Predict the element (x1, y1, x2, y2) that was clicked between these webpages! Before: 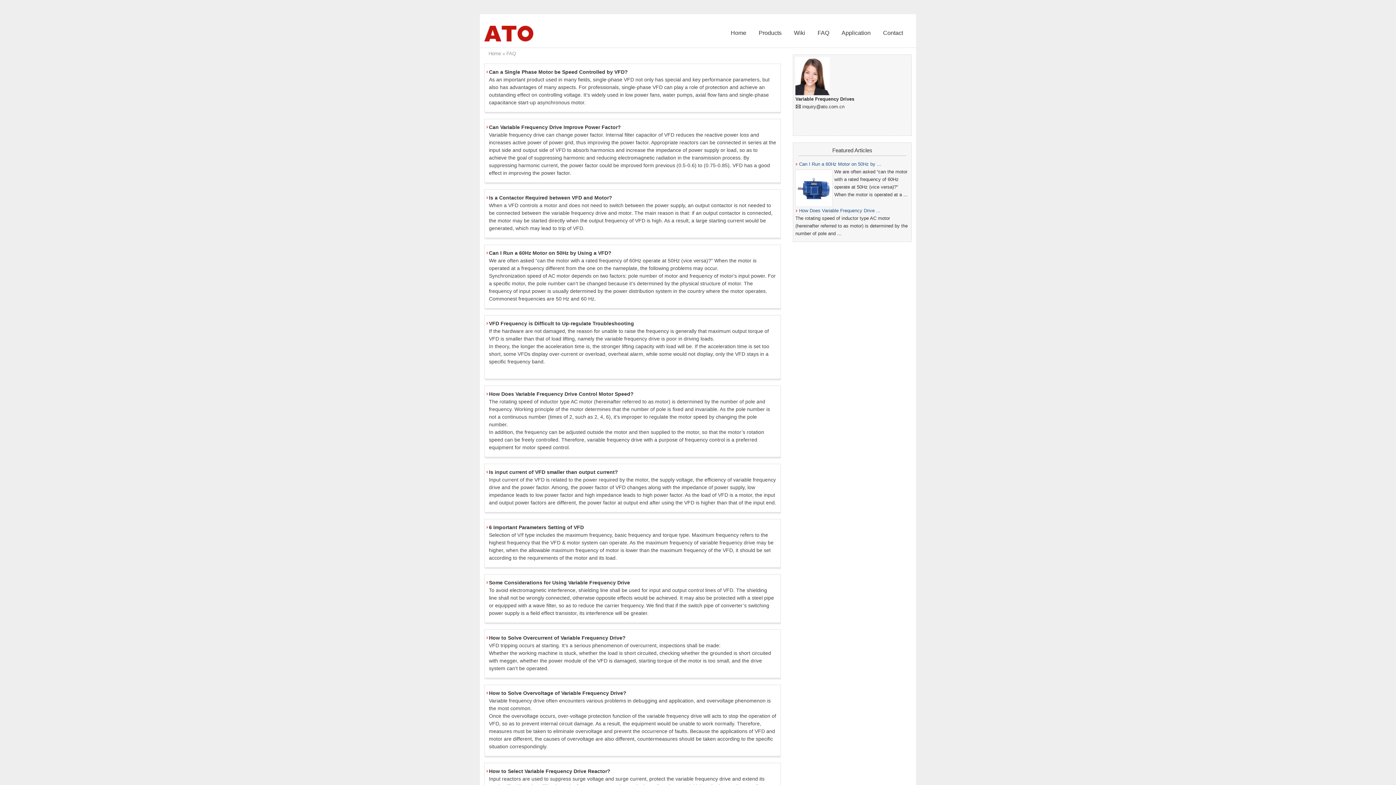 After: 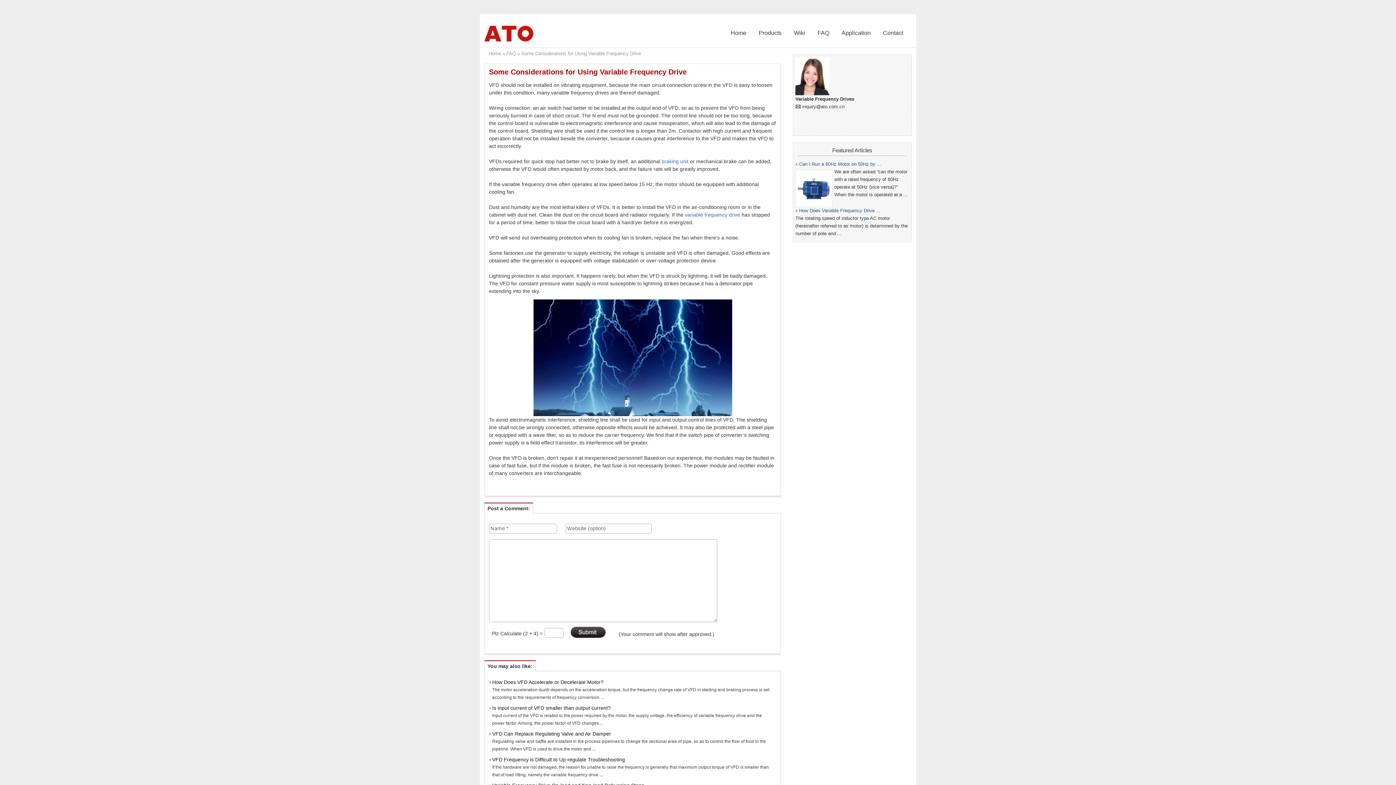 Action: label: Some Considerations for Using Variable Frequency Drive bbox: (486, 580, 630, 585)